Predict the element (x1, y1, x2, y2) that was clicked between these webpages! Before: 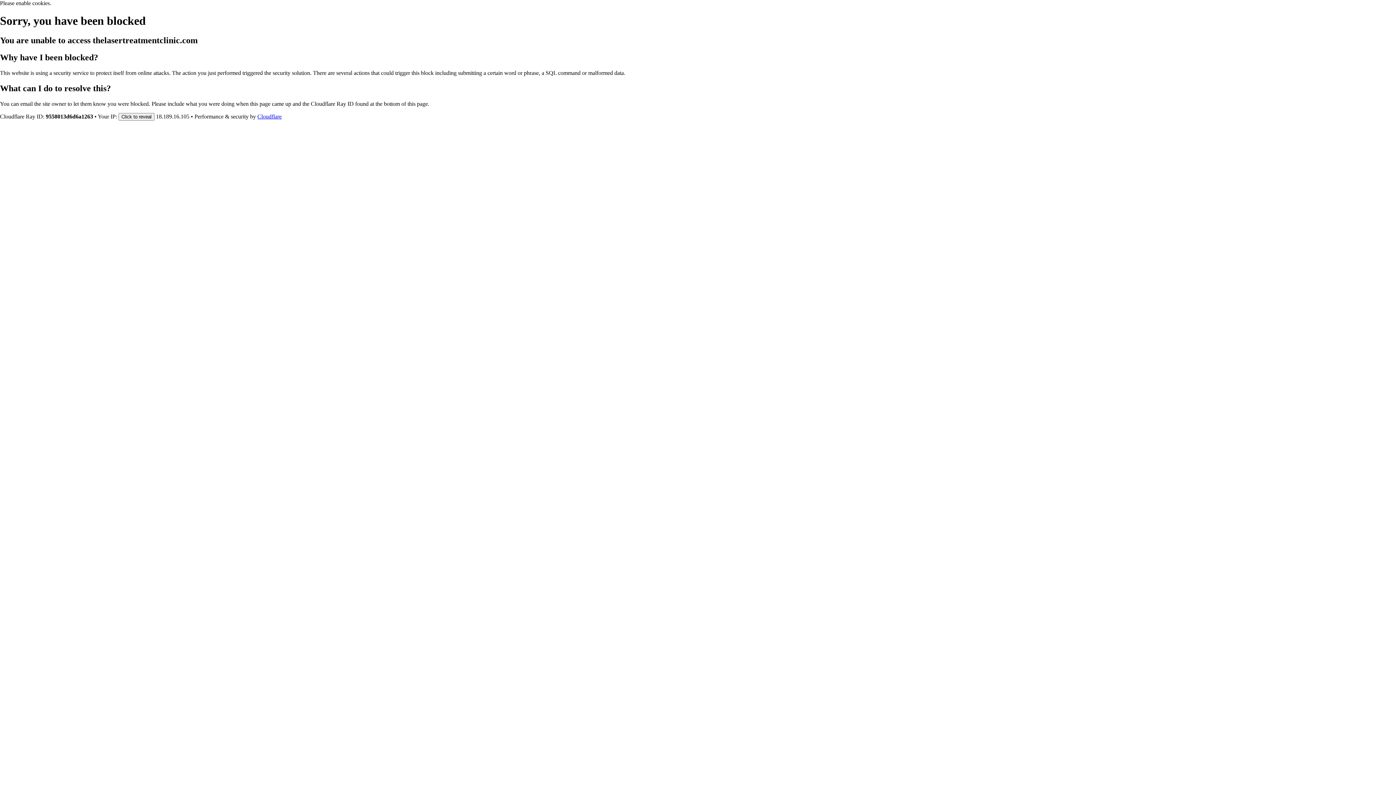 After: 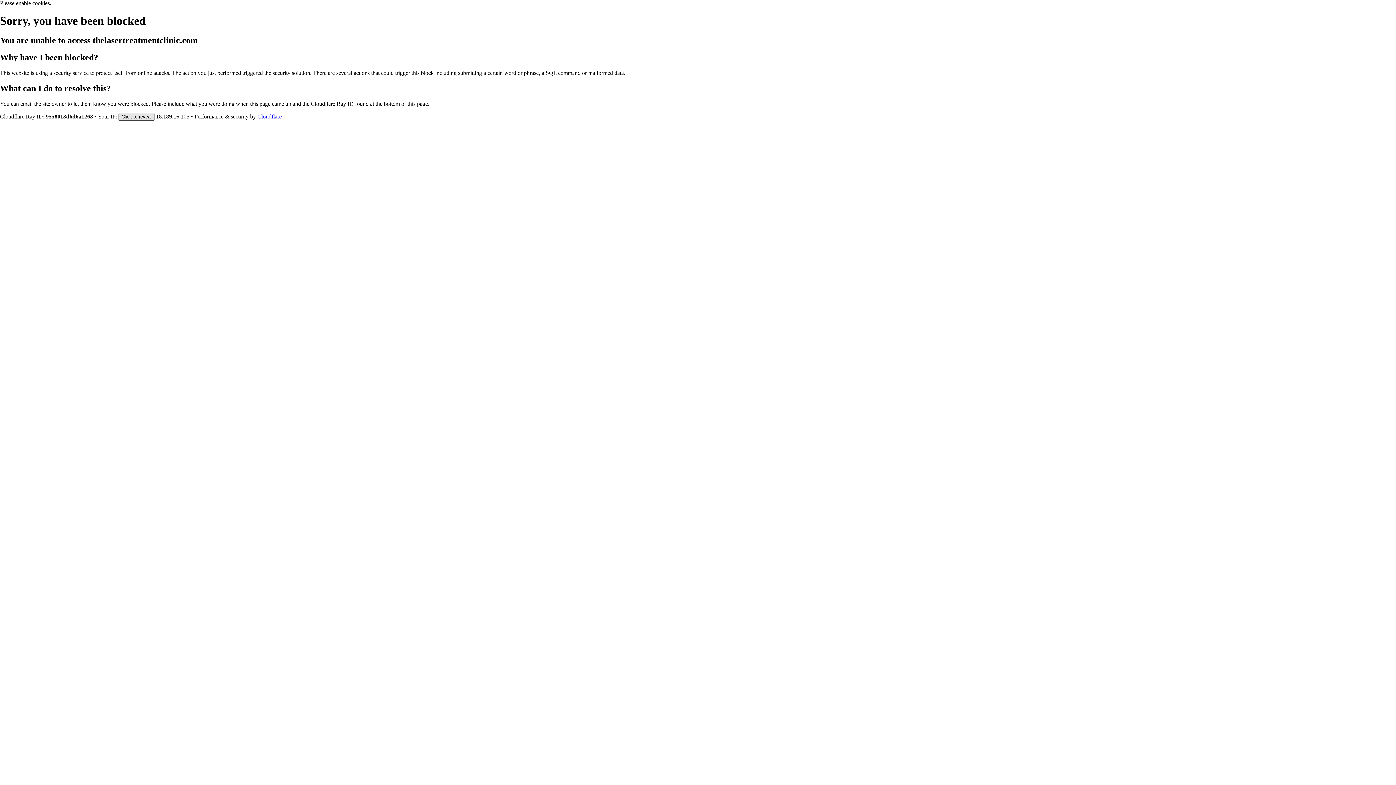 Action: bbox: (118, 112, 154, 120) label: Click to reveal